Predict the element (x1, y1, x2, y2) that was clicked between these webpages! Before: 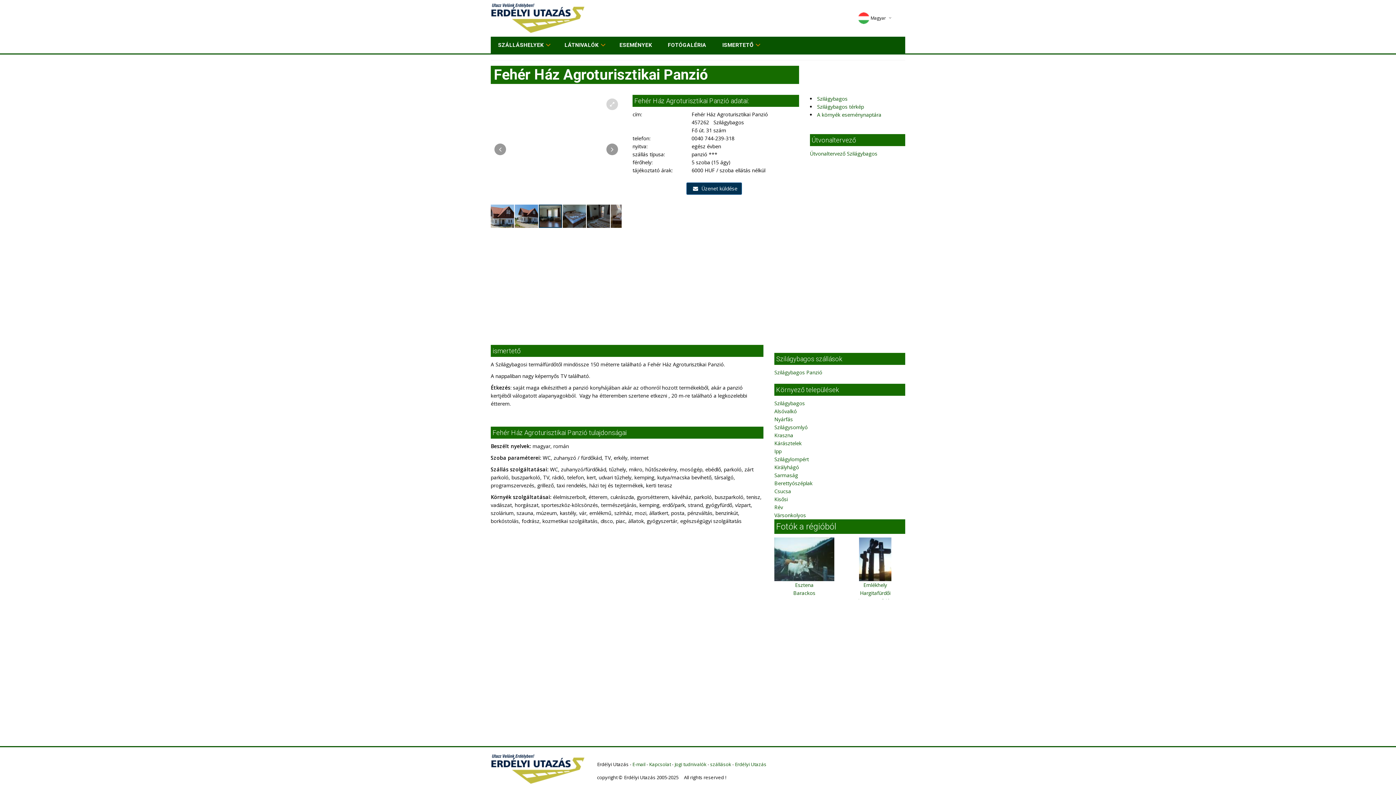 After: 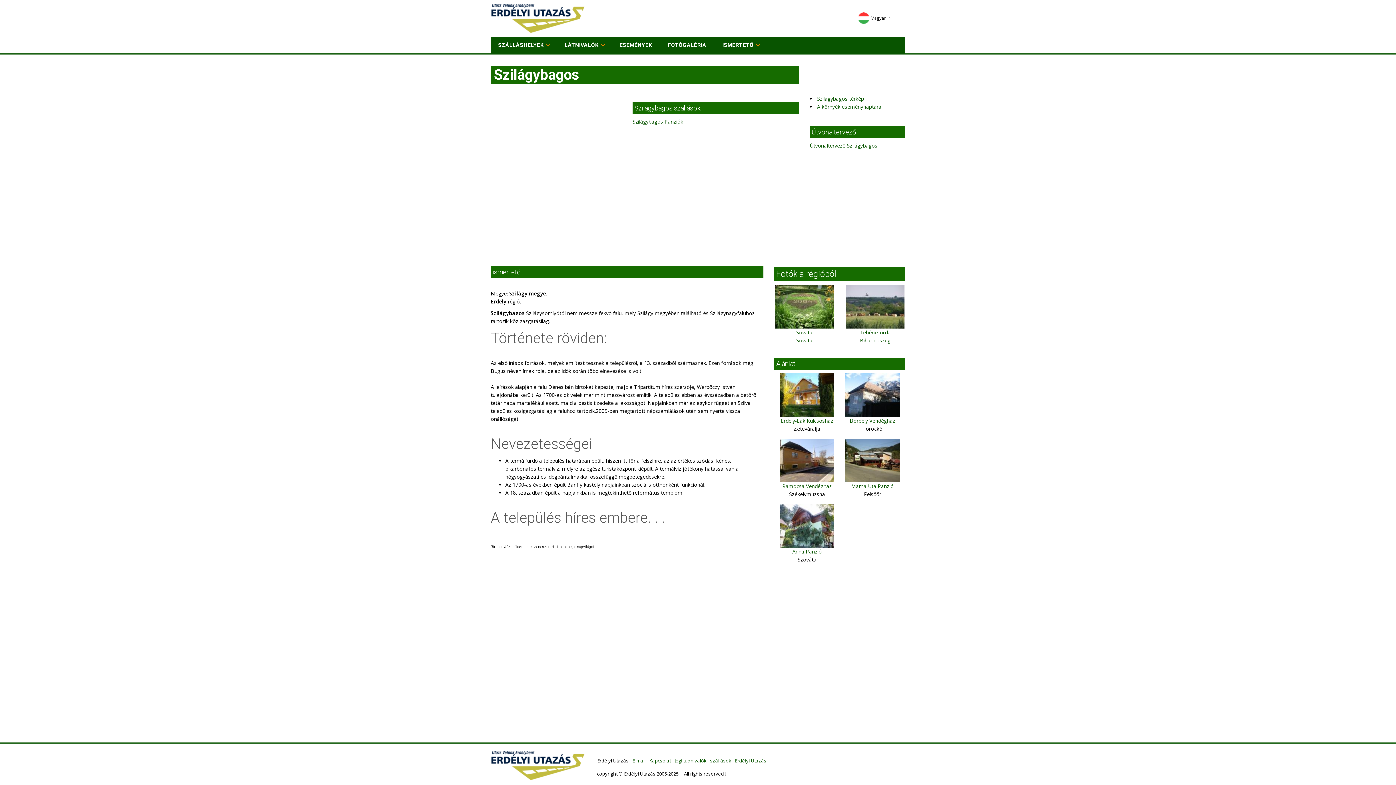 Action: label: Szilágybagos bbox: (774, 400, 805, 406)